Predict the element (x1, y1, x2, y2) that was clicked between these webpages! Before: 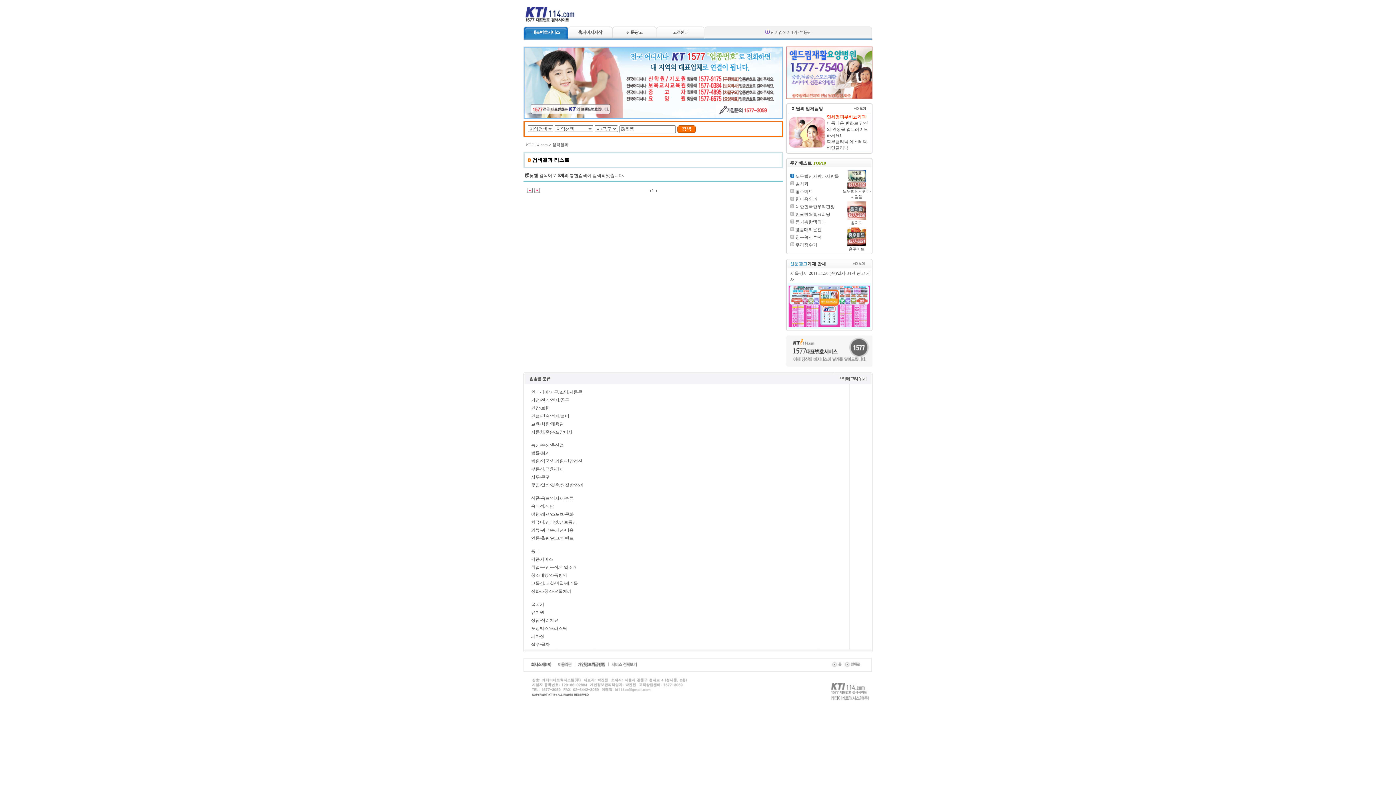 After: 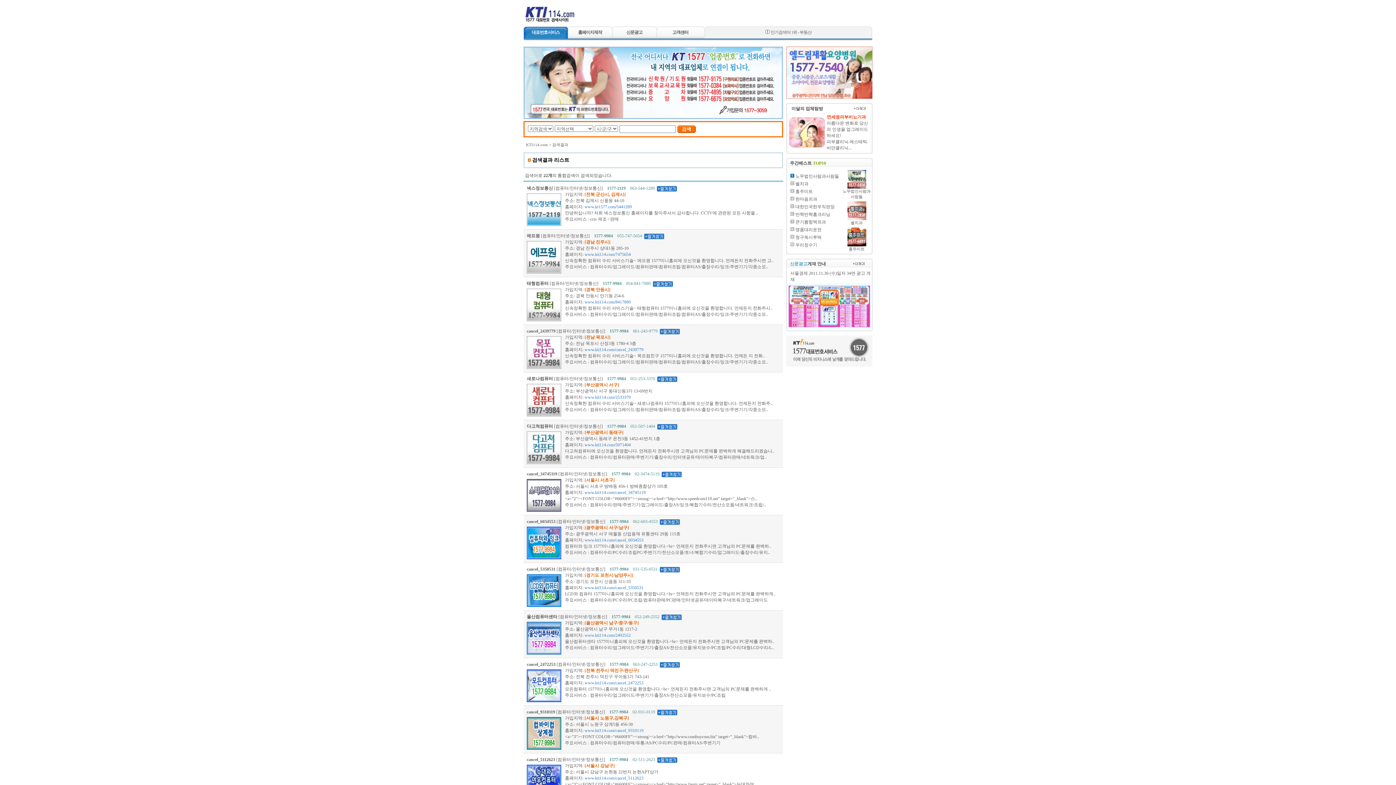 Action: bbox: (531, 520, 577, 525) label: 컴퓨터/인터넷/정보통신